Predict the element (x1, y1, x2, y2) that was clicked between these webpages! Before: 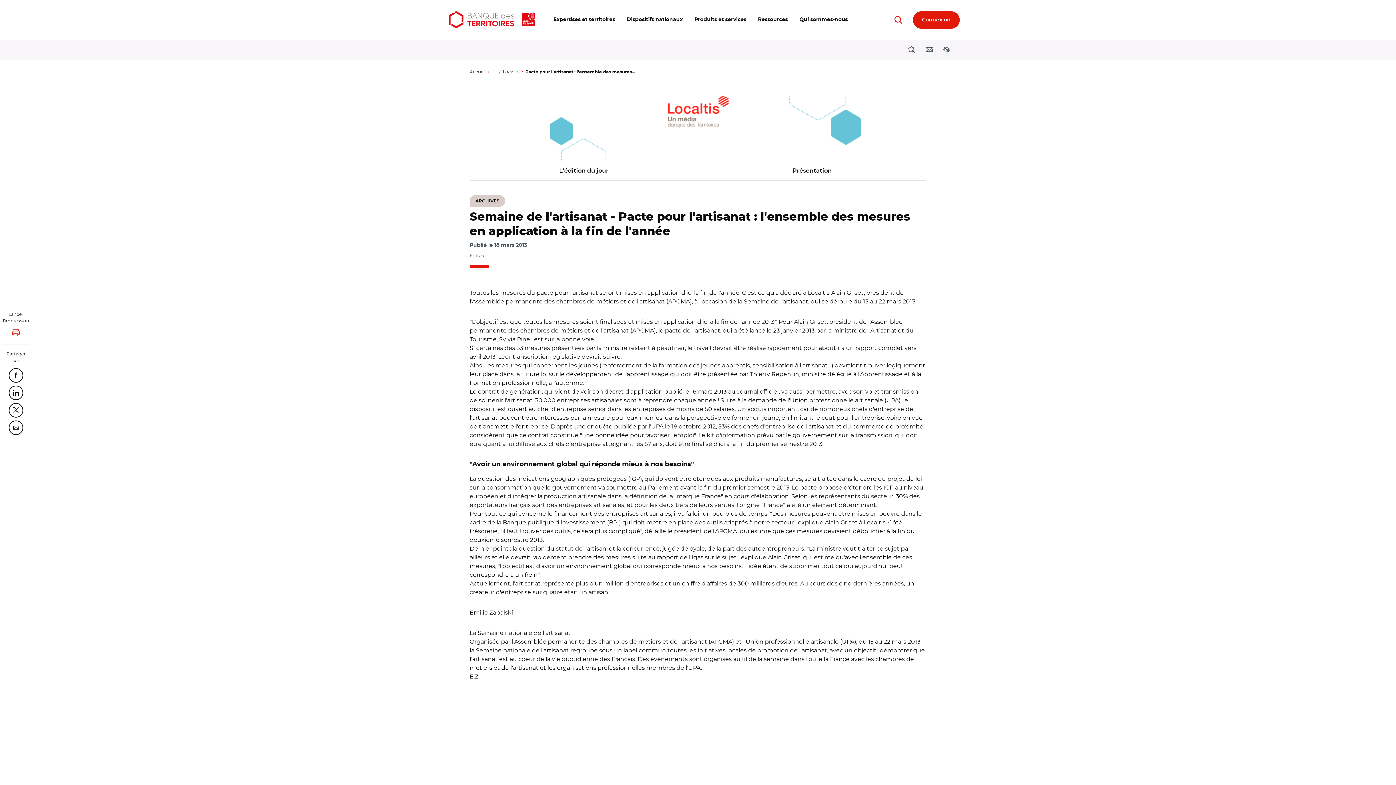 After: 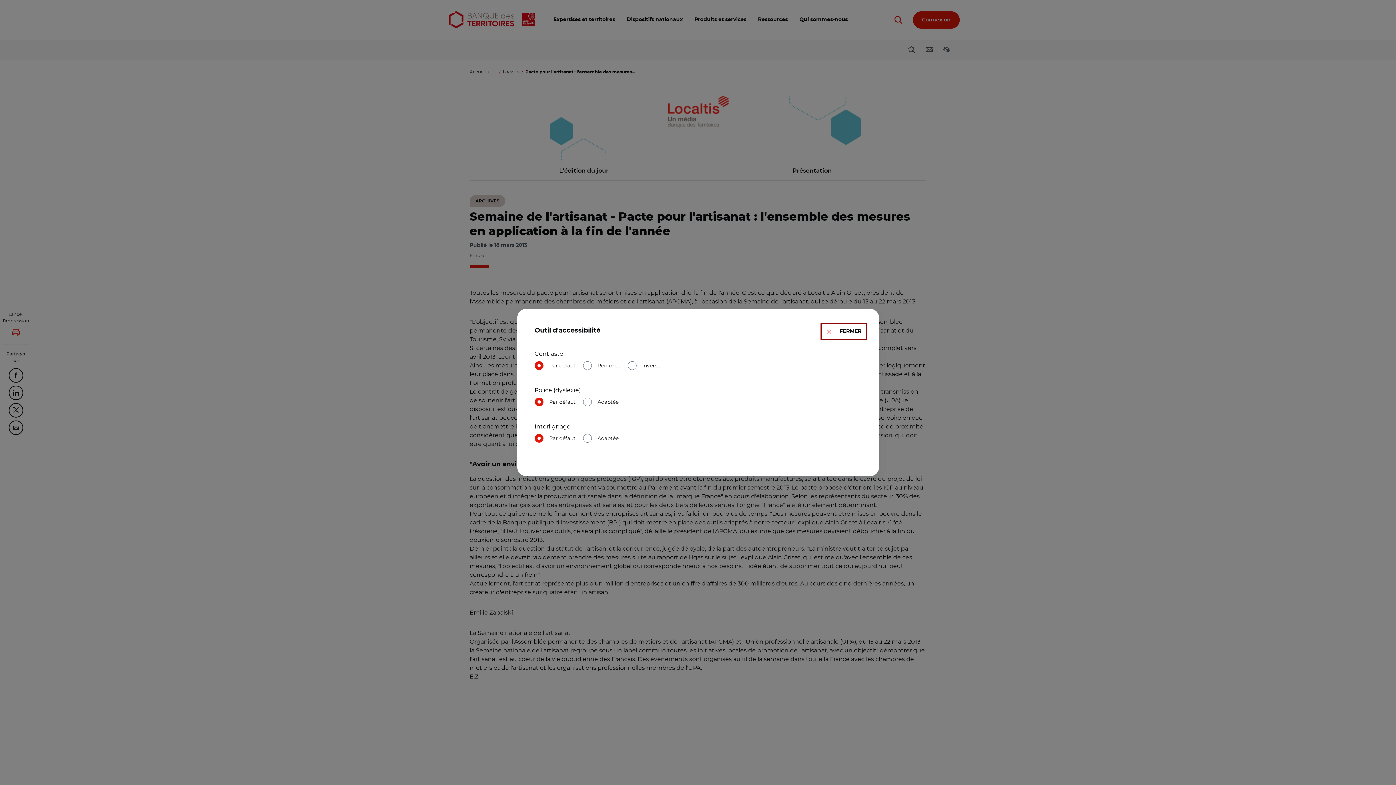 Action: bbox: (938, 41, 955, 58) label: Accessibilité